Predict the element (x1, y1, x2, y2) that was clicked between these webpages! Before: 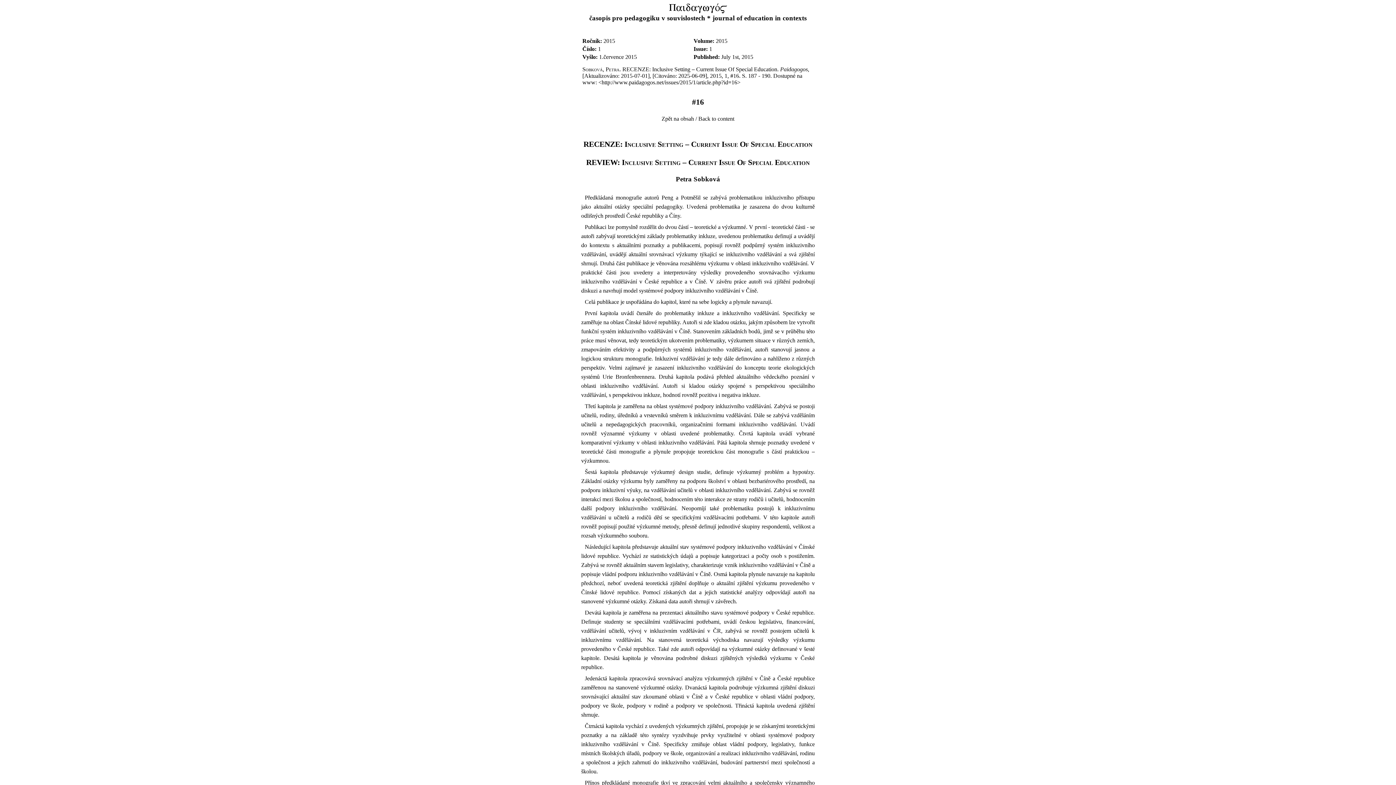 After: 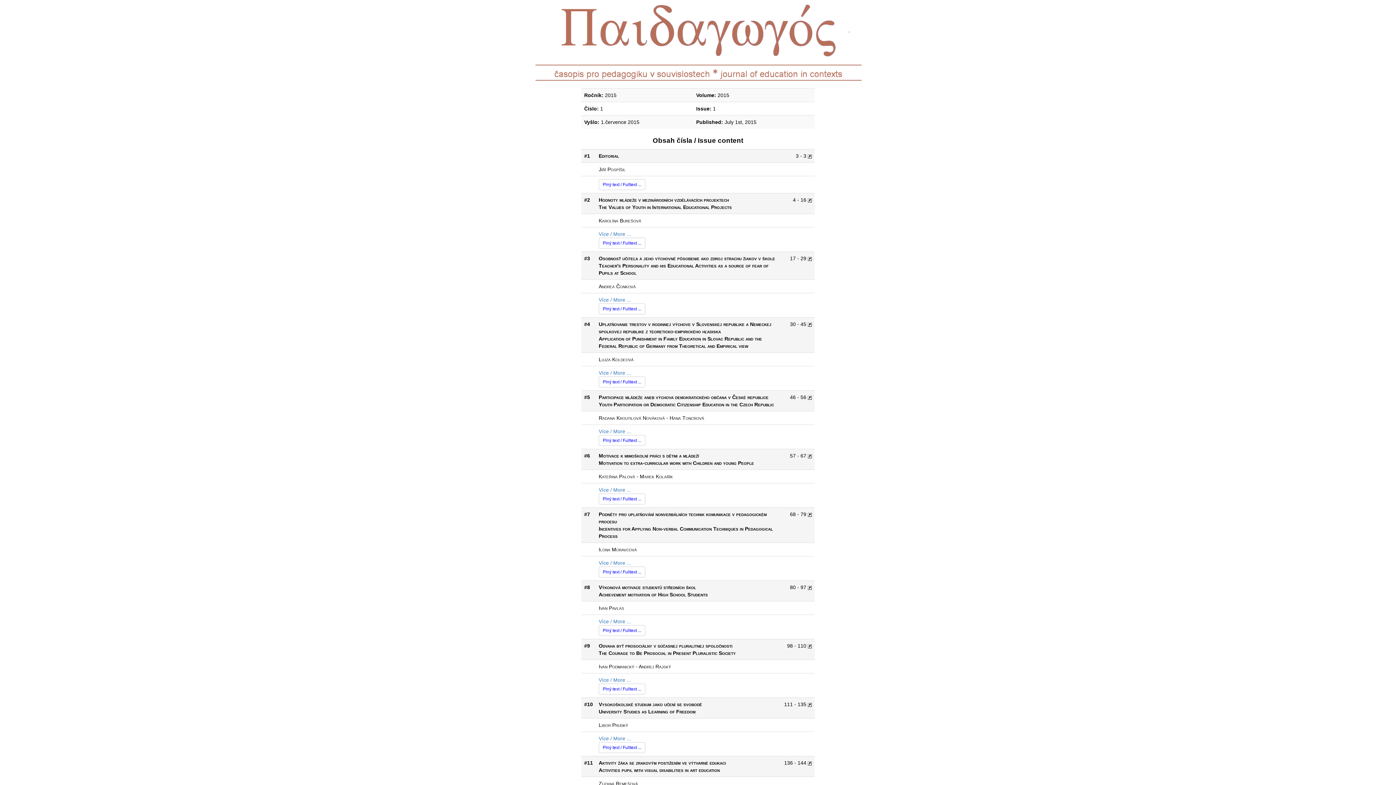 Action: label: #16

Zpět na obsah / Back to content bbox: (581, 86, 815, 123)